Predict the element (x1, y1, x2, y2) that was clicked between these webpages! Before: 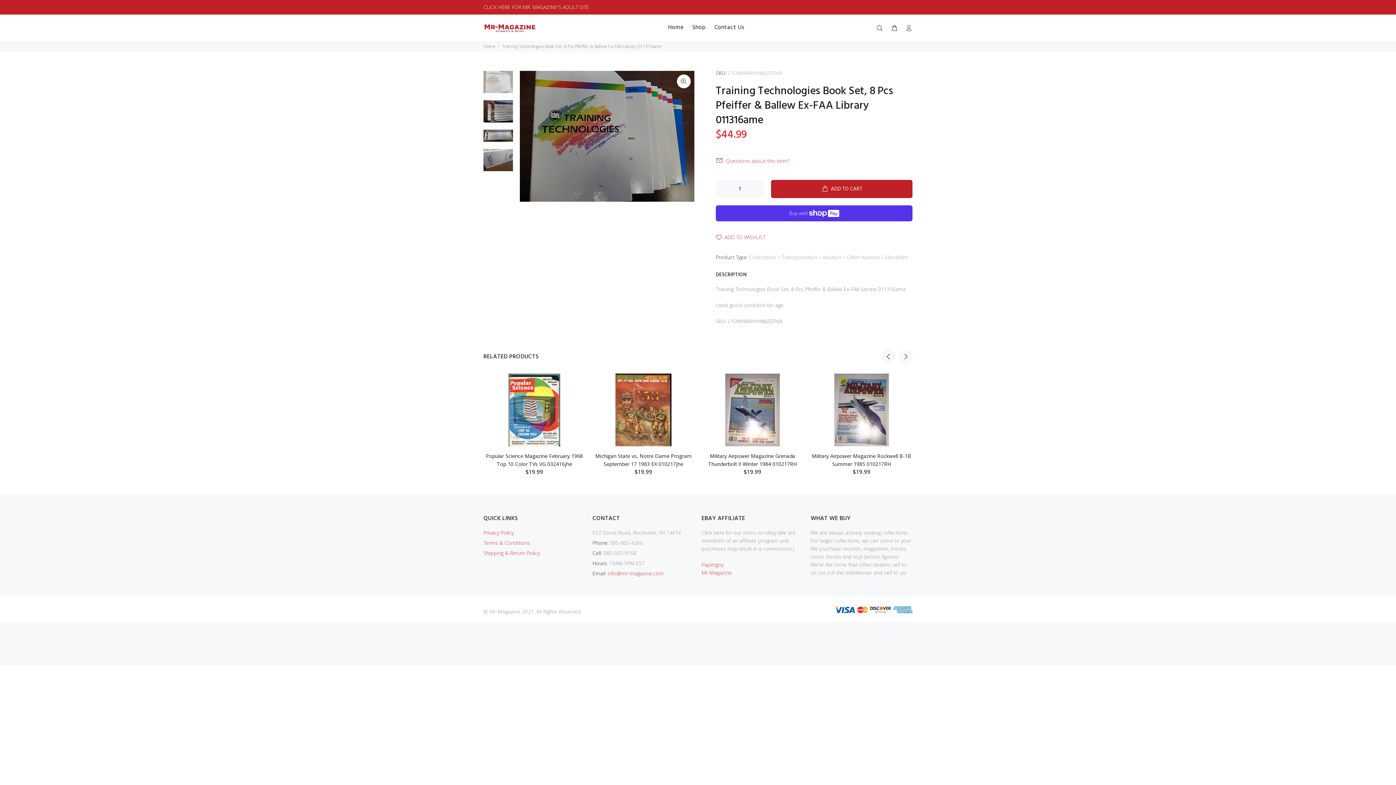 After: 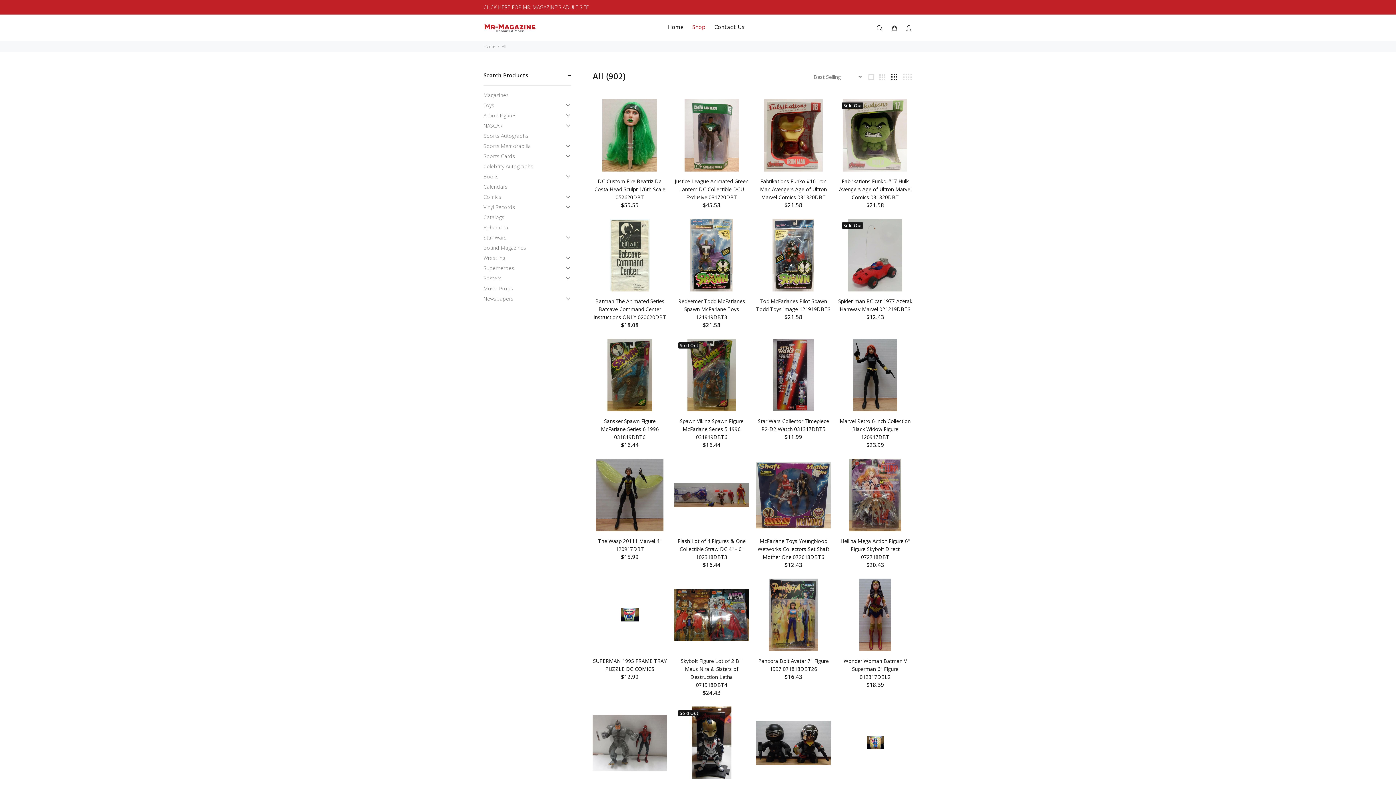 Action: label: Shop bbox: (688, 21, 710, 33)